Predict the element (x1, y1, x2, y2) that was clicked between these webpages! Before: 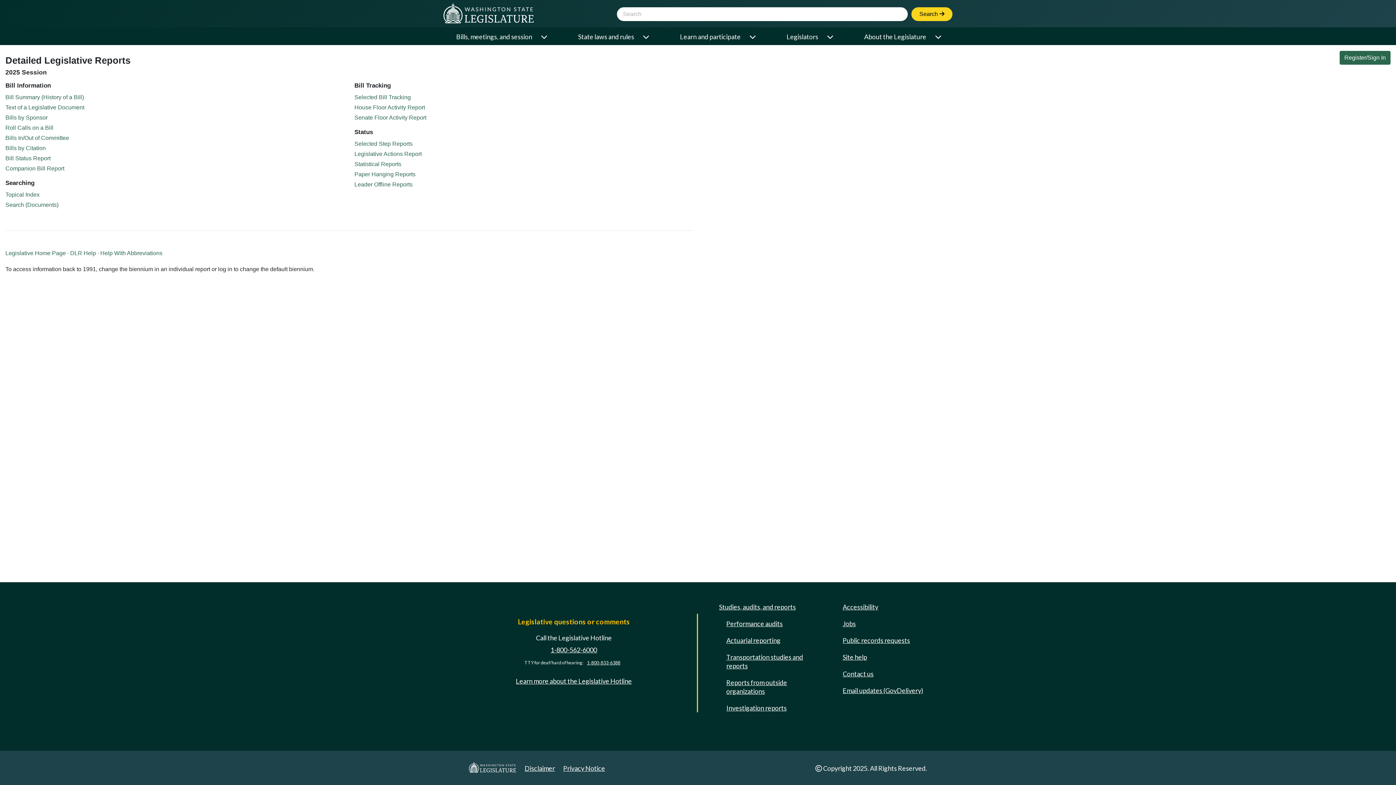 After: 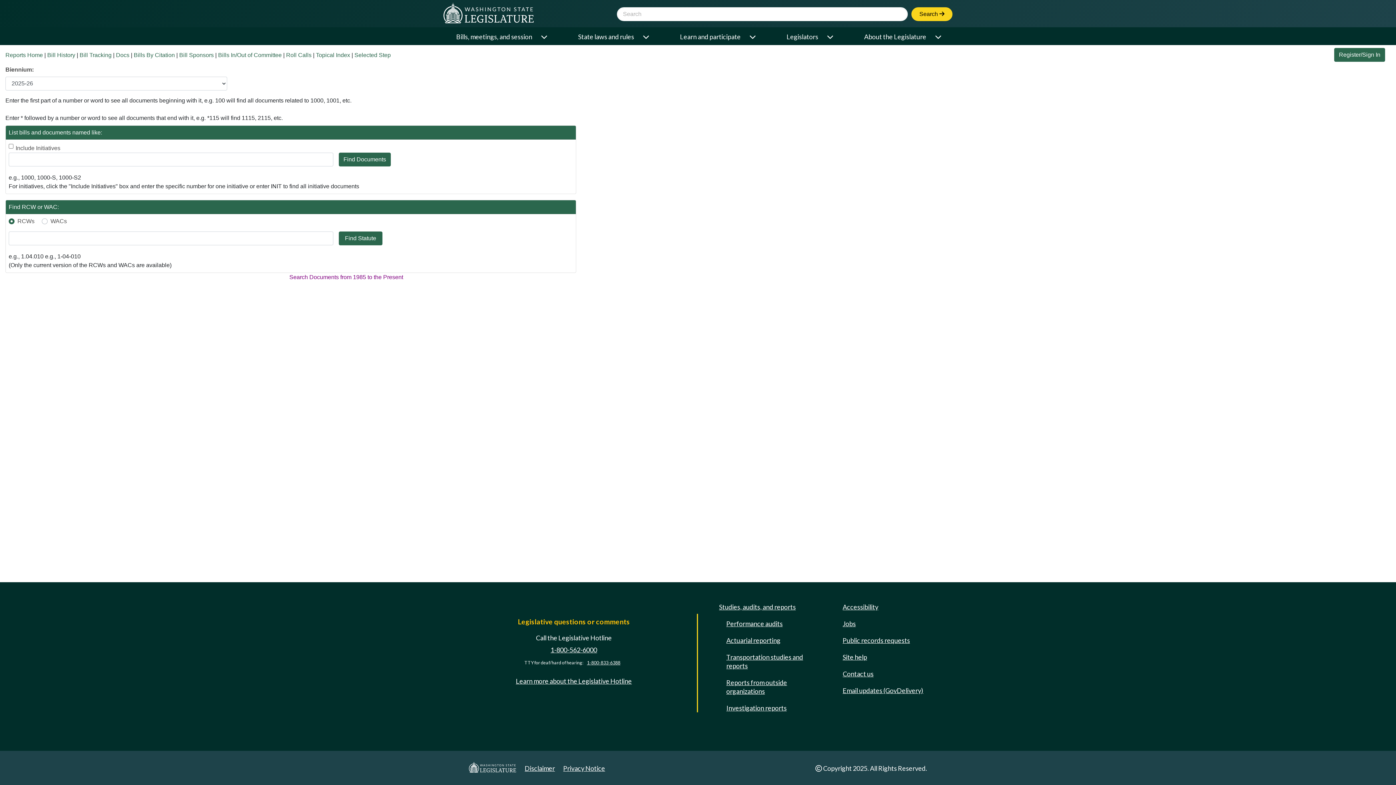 Action: bbox: (5, 104, 84, 110) label: Text of a Legislative Document